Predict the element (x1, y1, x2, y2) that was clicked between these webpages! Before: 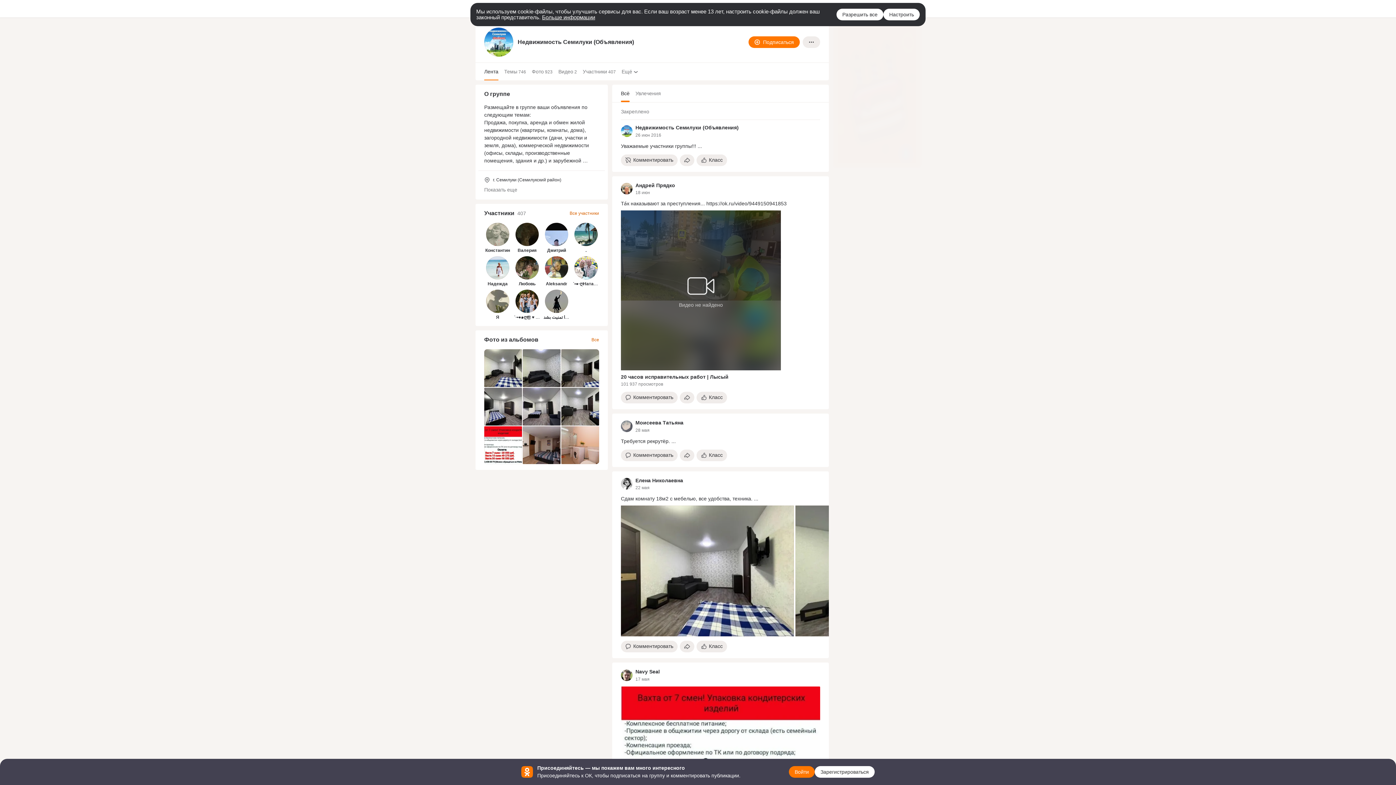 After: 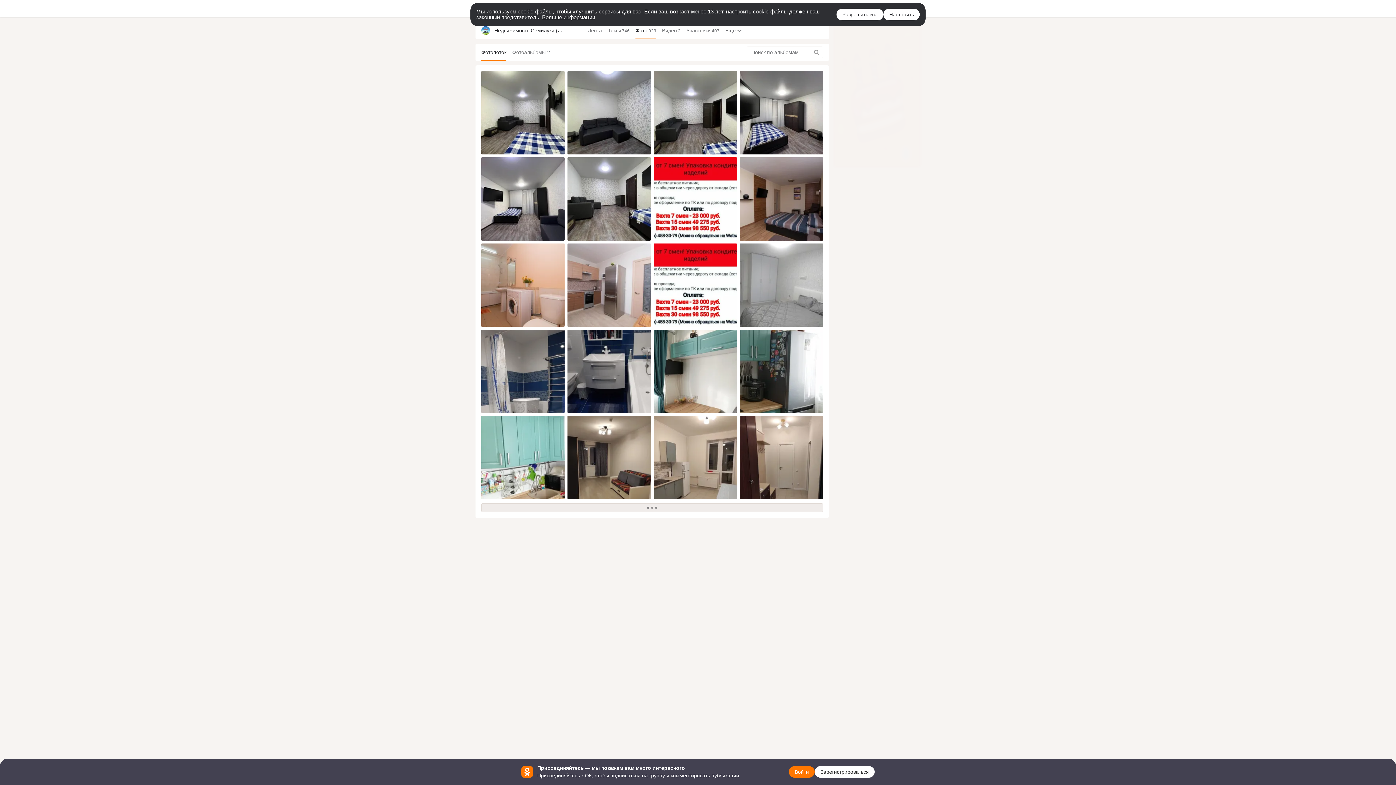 Action: label: Фото 923 bbox: (532, 62, 552, 80)